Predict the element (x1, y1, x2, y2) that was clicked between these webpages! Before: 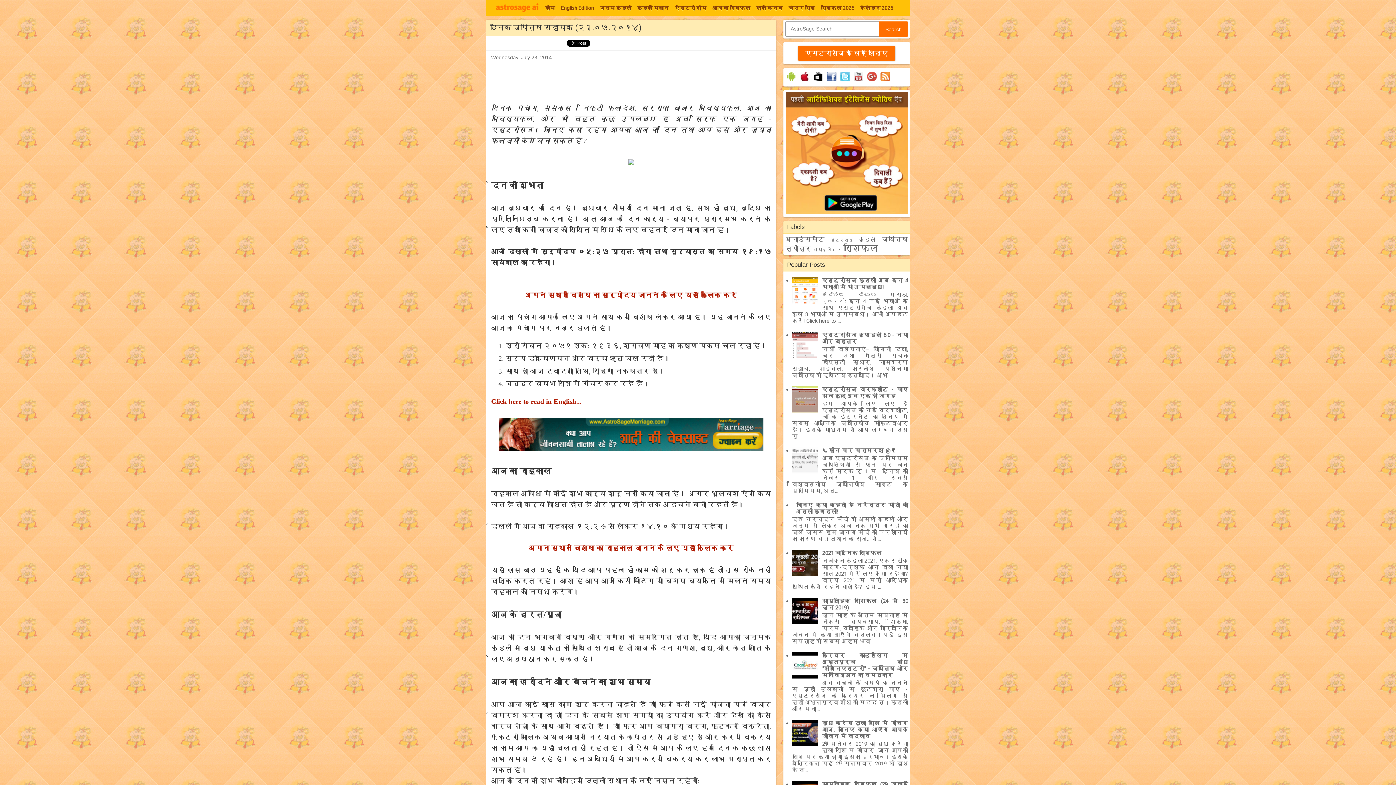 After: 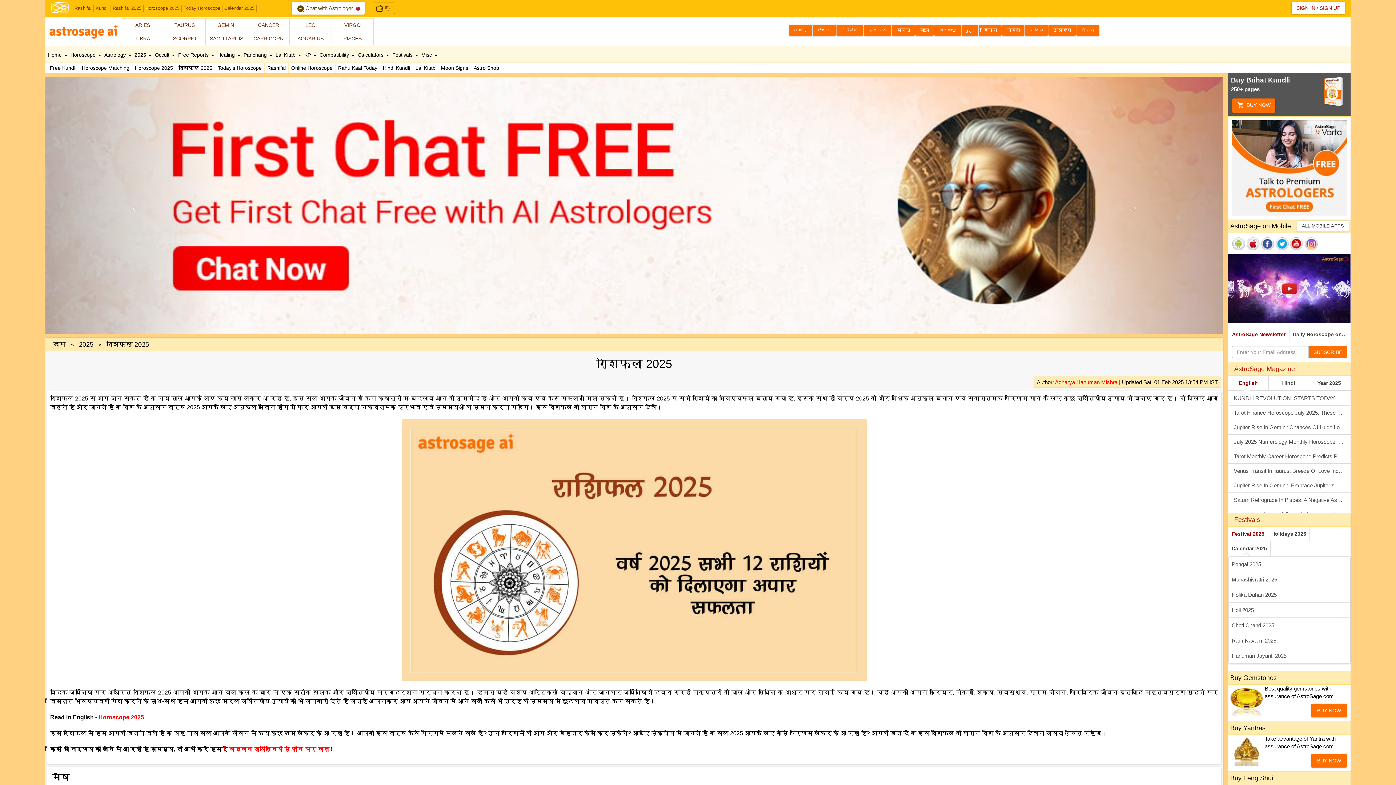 Action: label: राशिफल 2025 bbox: (818, 0, 857, 16)